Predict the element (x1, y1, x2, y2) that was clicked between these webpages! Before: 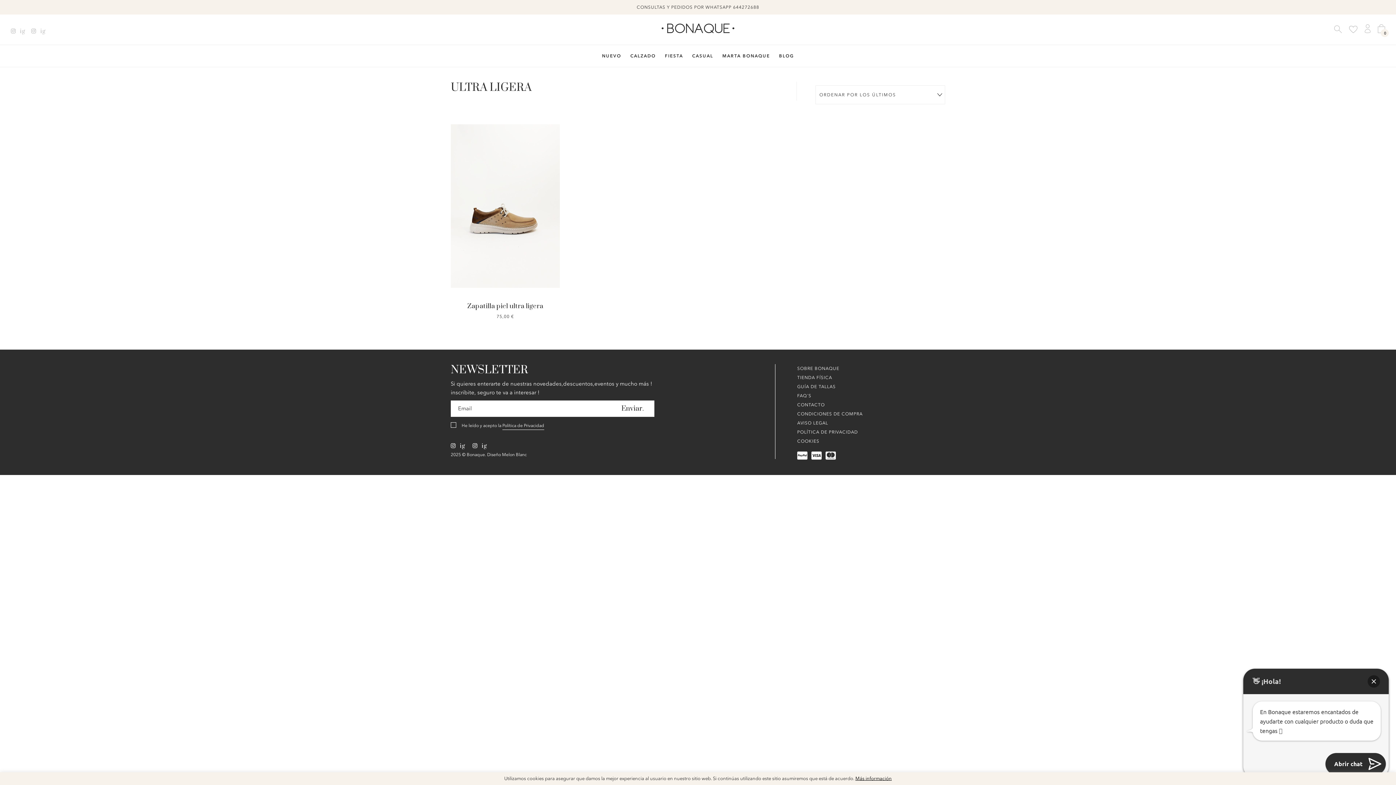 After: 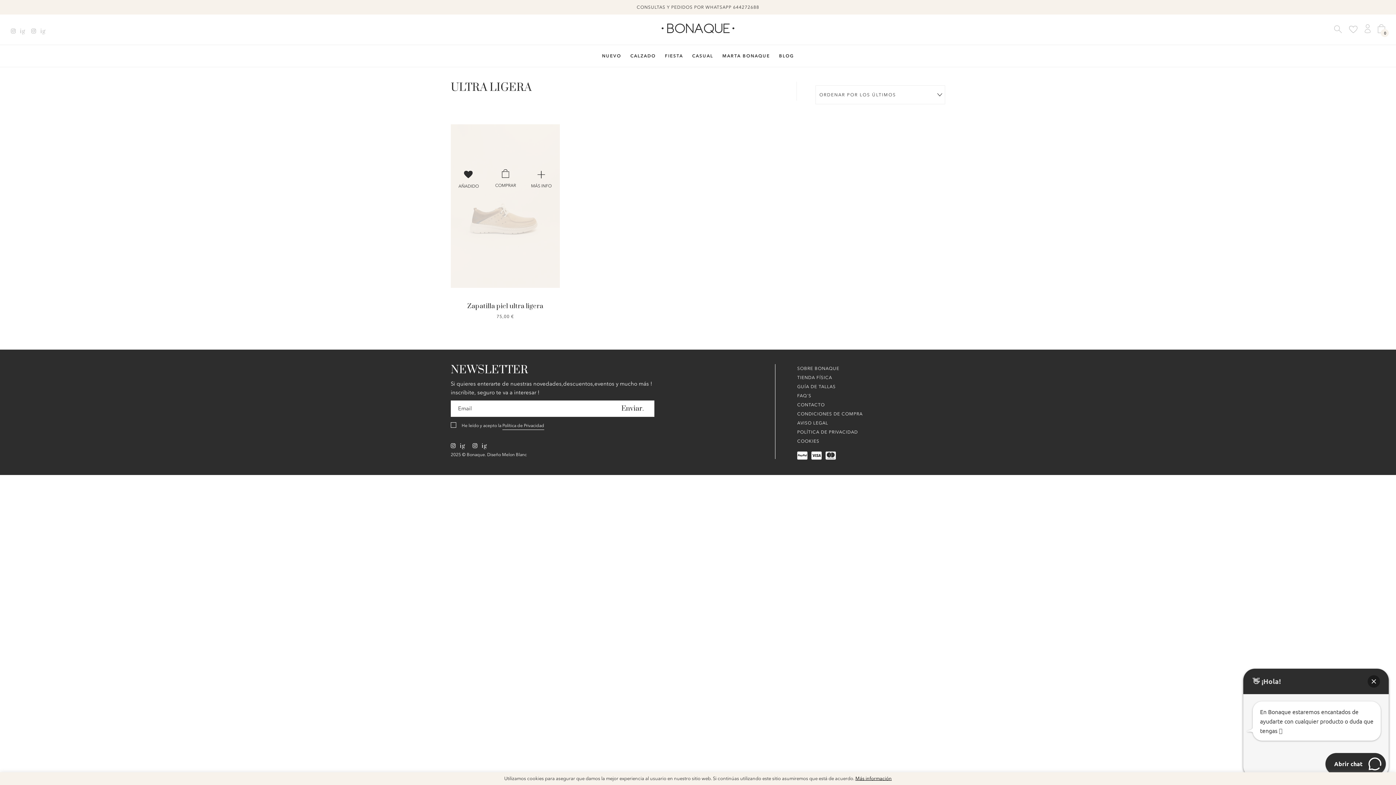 Action: label: Añadir a la lista de deseos bbox: (458, 169, 479, 197)